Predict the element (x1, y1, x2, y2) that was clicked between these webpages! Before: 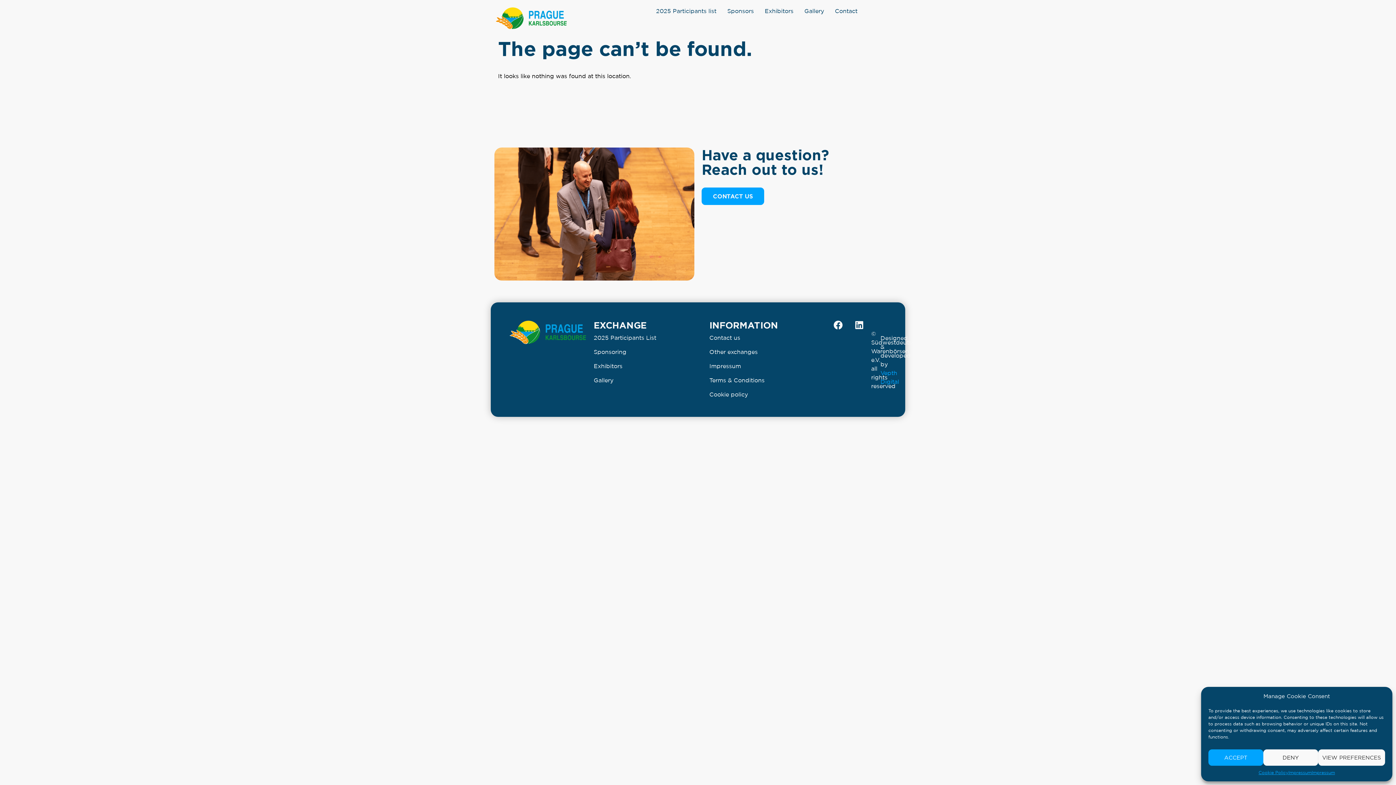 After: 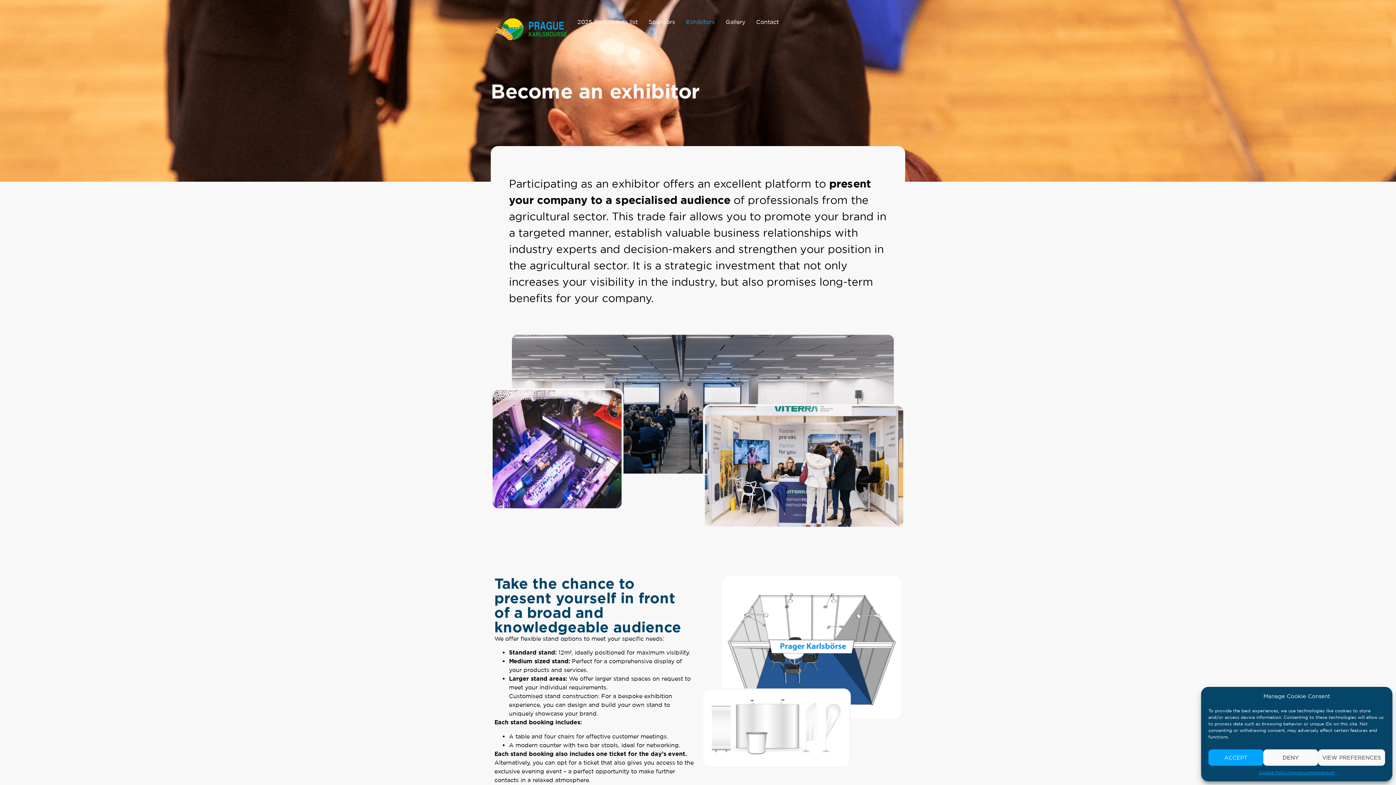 Action: label: Exhibitors bbox: (764, 7, 793, 14)